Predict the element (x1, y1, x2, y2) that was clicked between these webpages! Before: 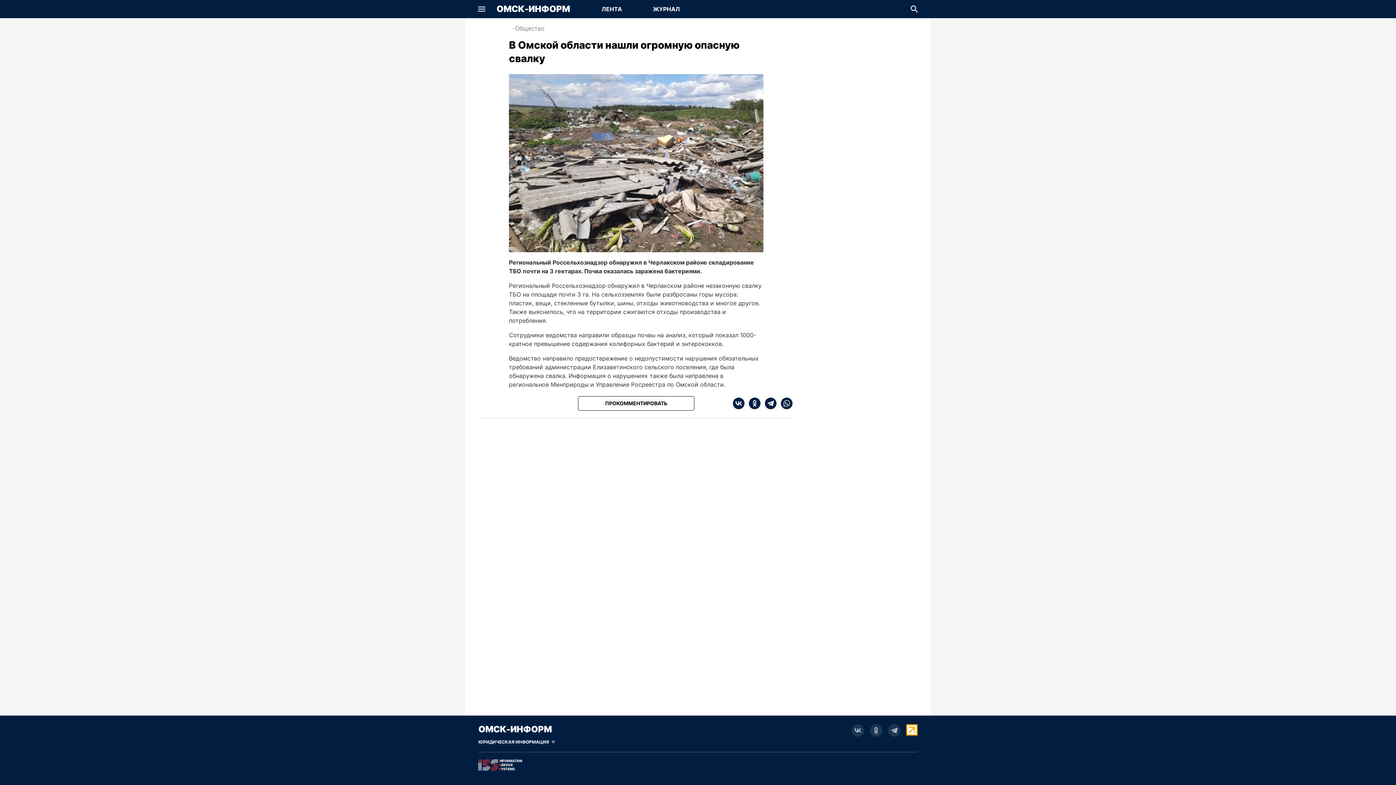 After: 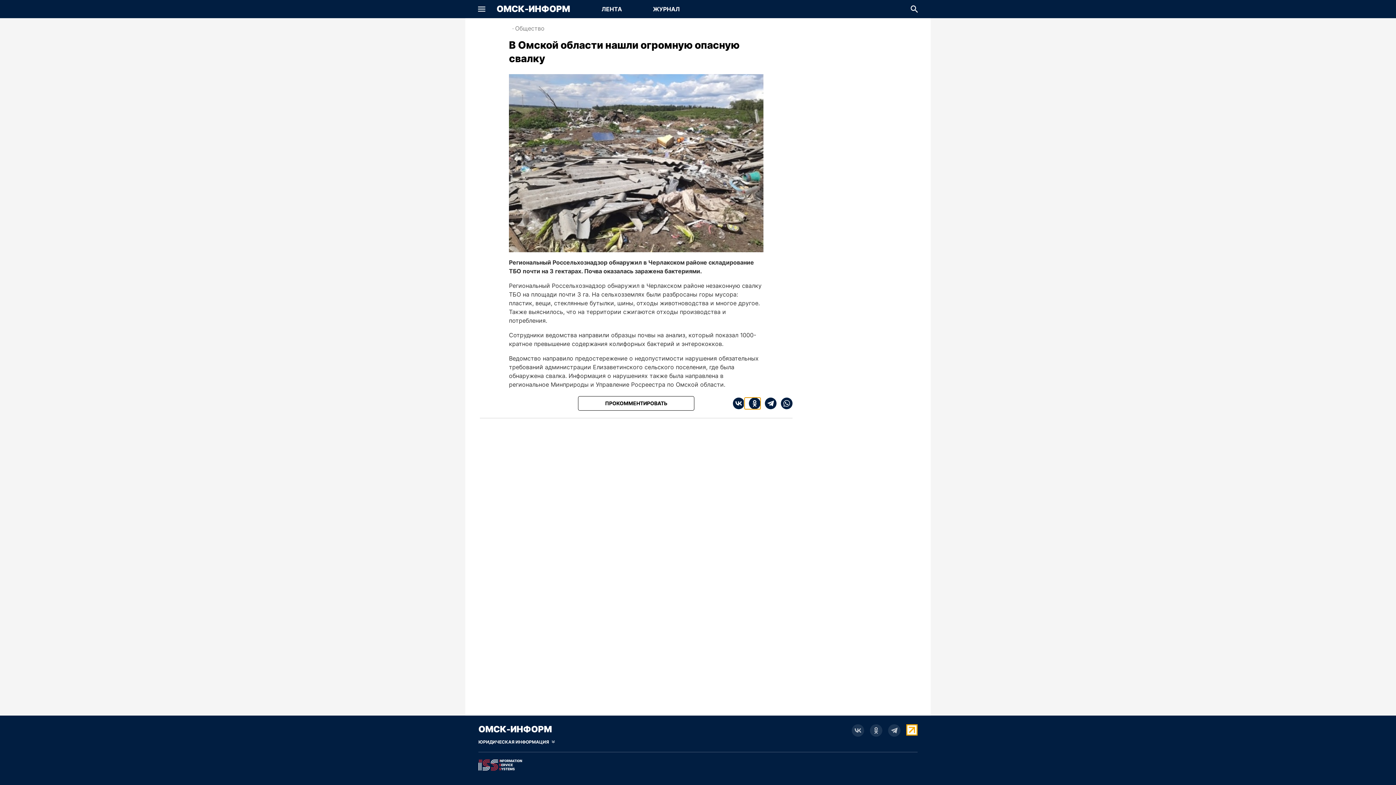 Action: label: ok bbox: (744, 397, 760, 409)